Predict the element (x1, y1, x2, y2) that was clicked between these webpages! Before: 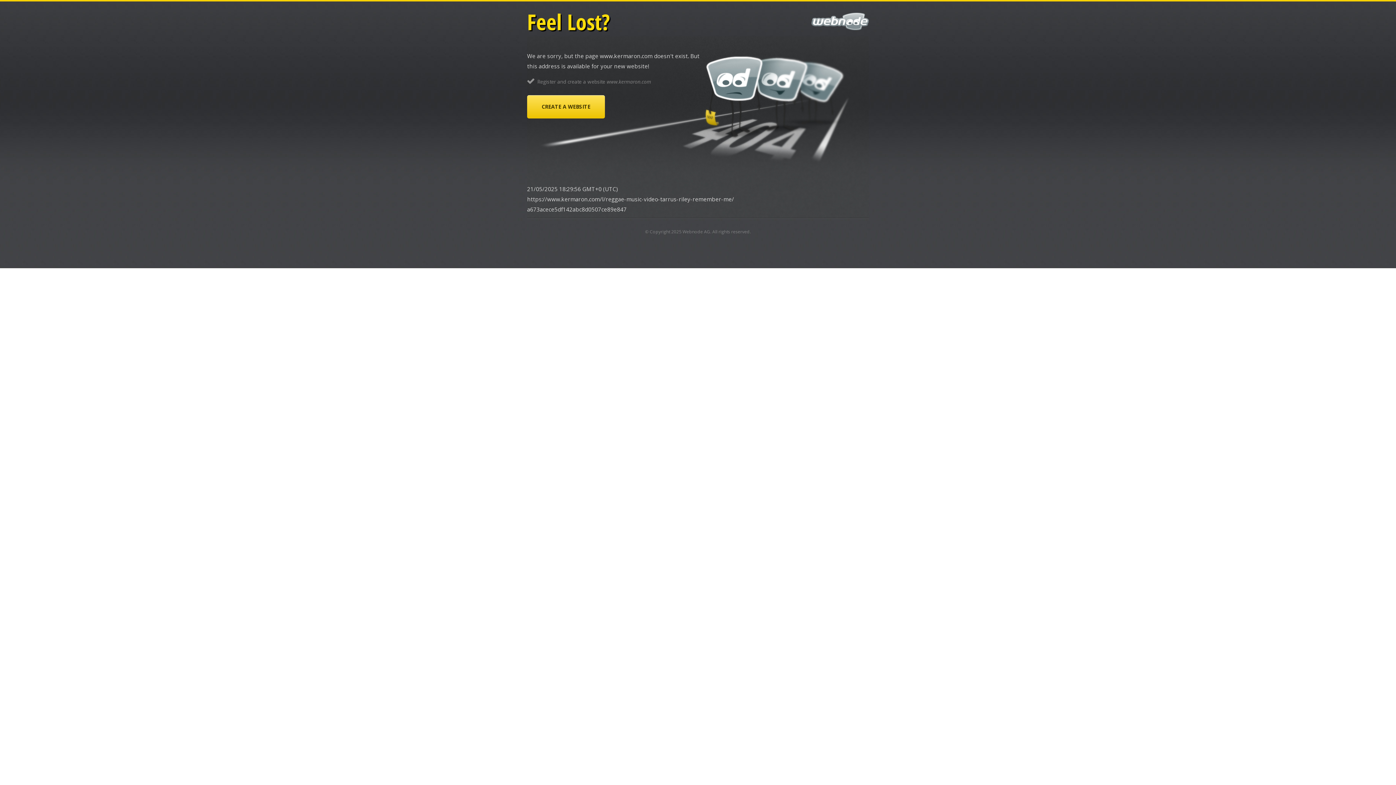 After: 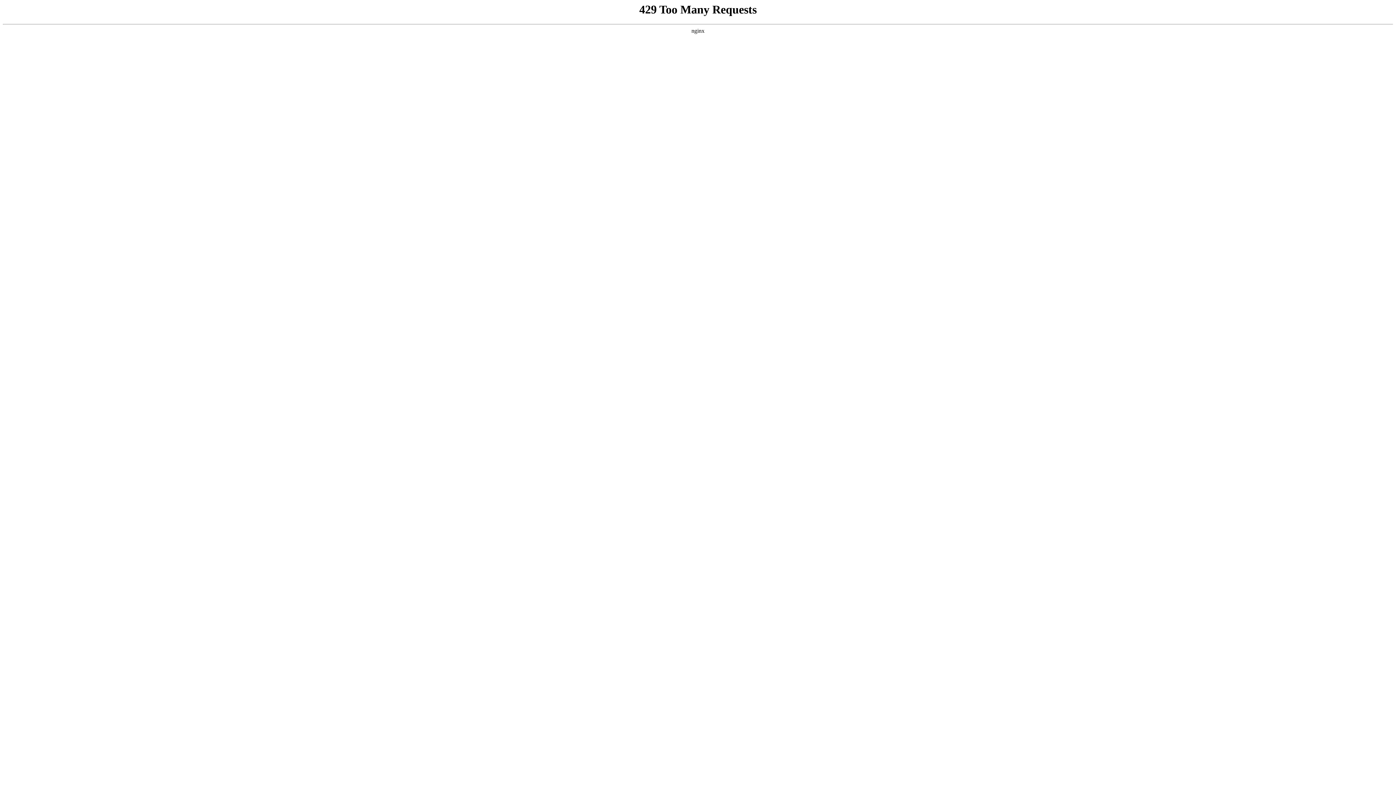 Action: label: Webnode AG bbox: (682, 228, 710, 234)